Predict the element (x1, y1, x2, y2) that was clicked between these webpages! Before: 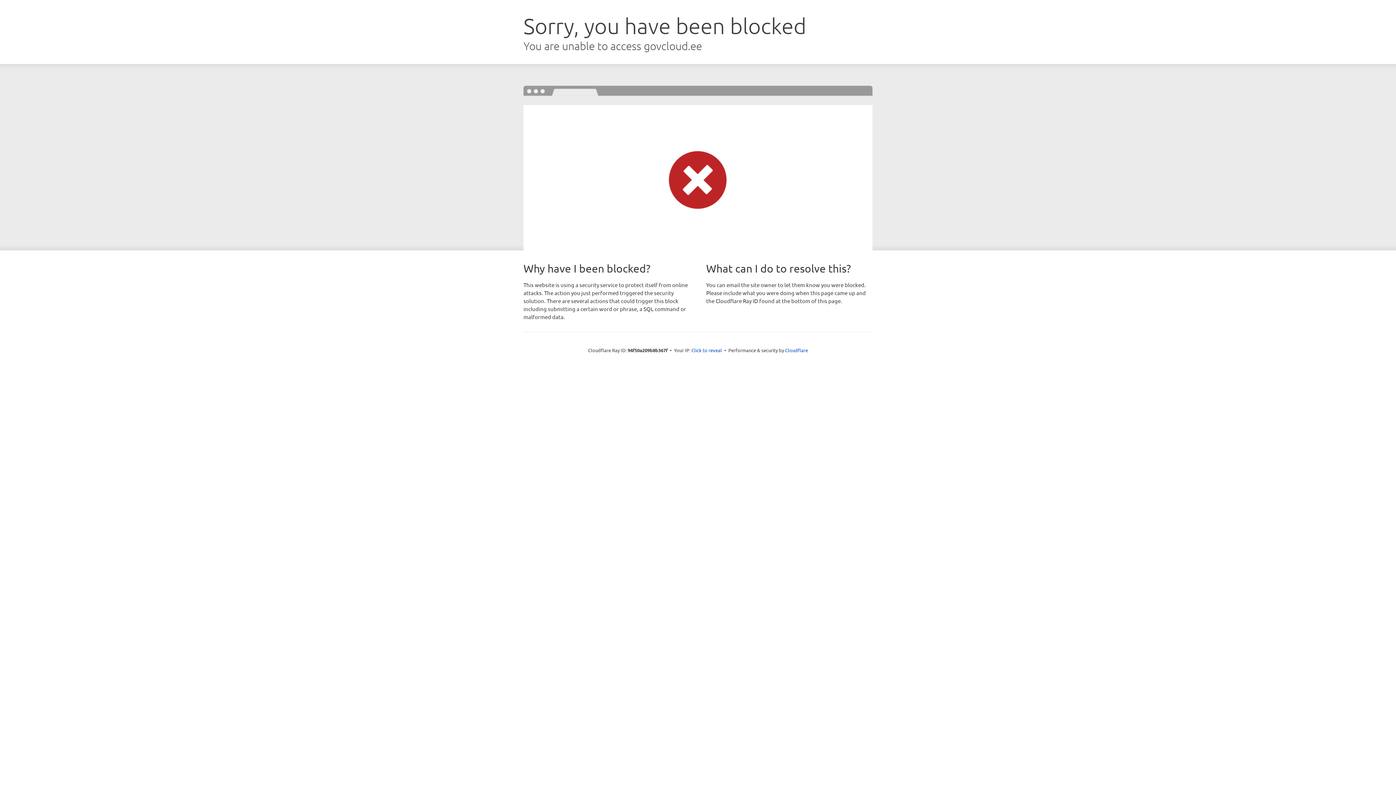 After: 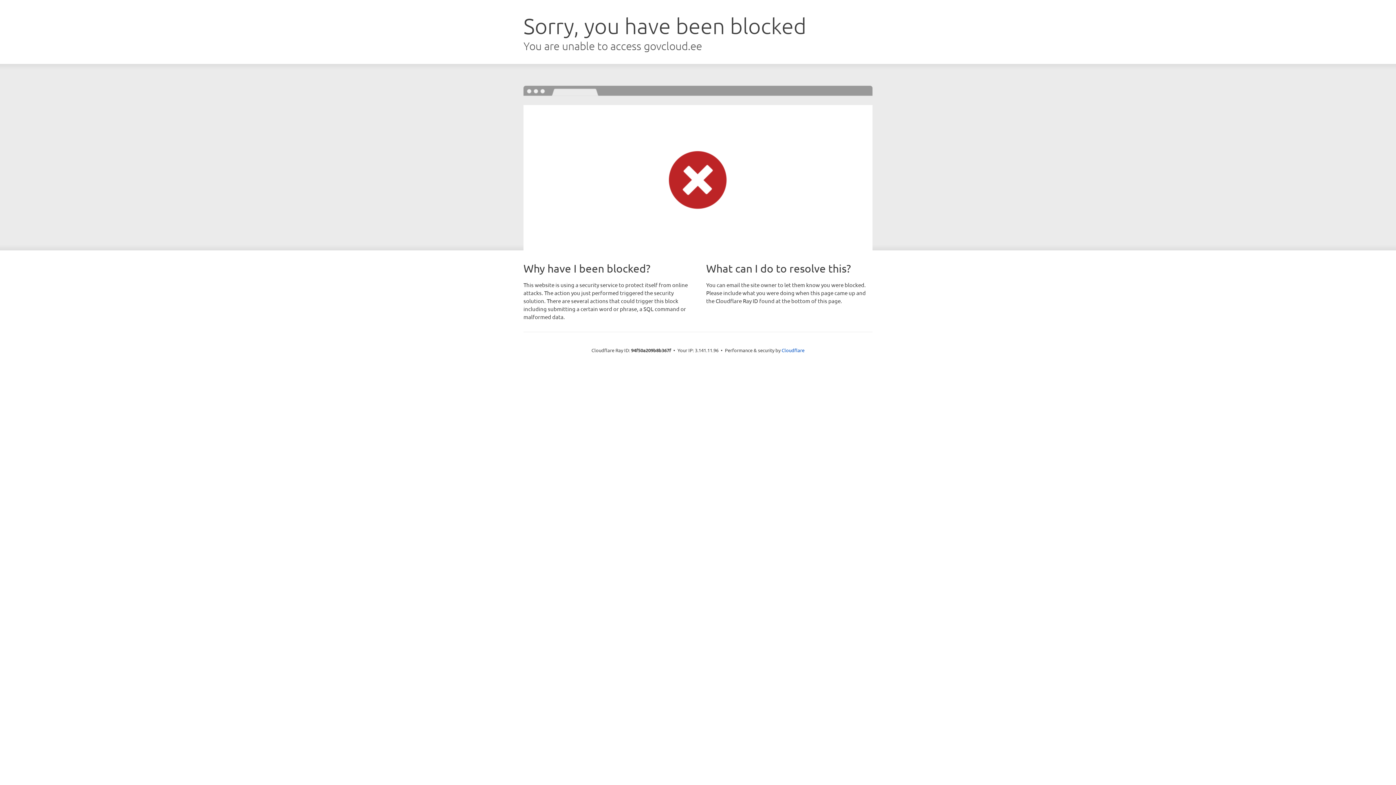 Action: label: Click to reveal bbox: (691, 346, 722, 353)